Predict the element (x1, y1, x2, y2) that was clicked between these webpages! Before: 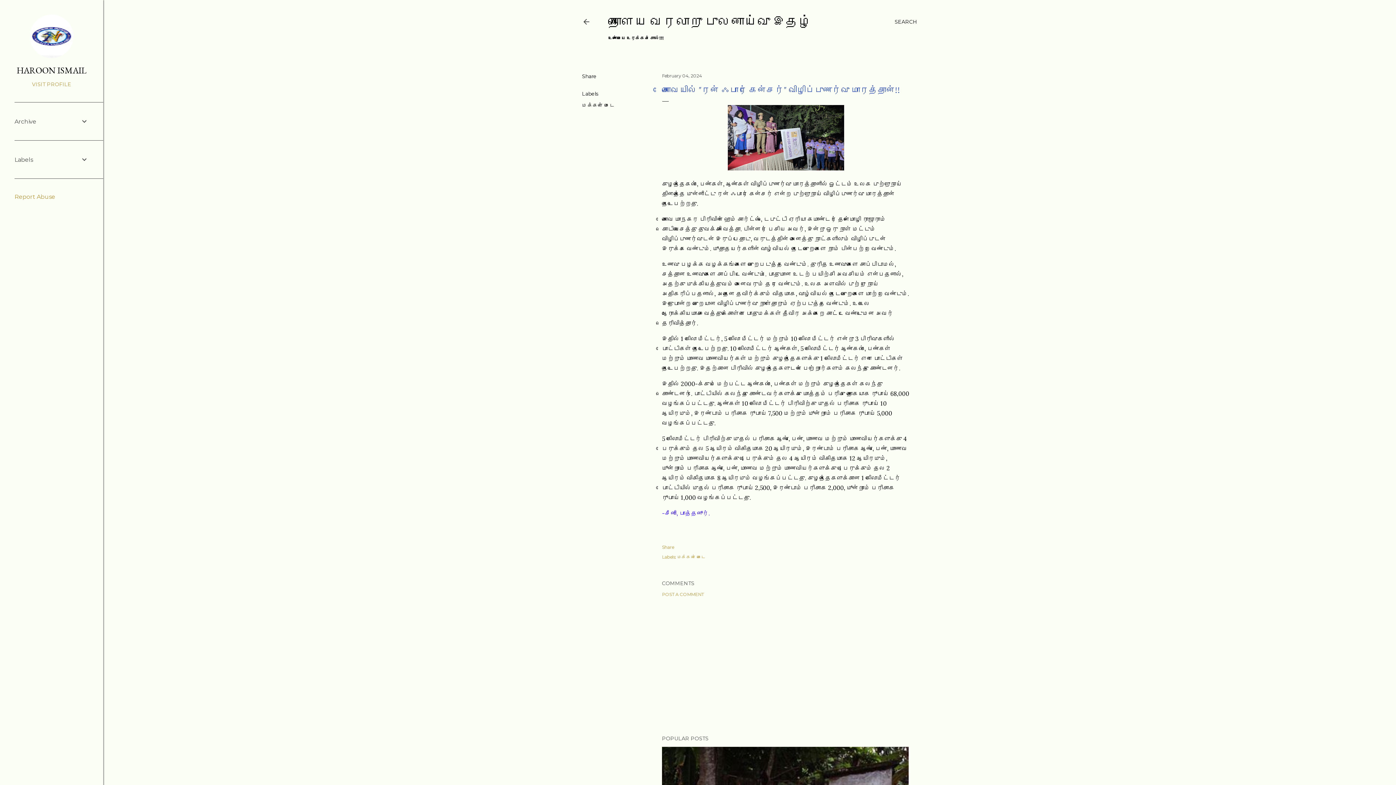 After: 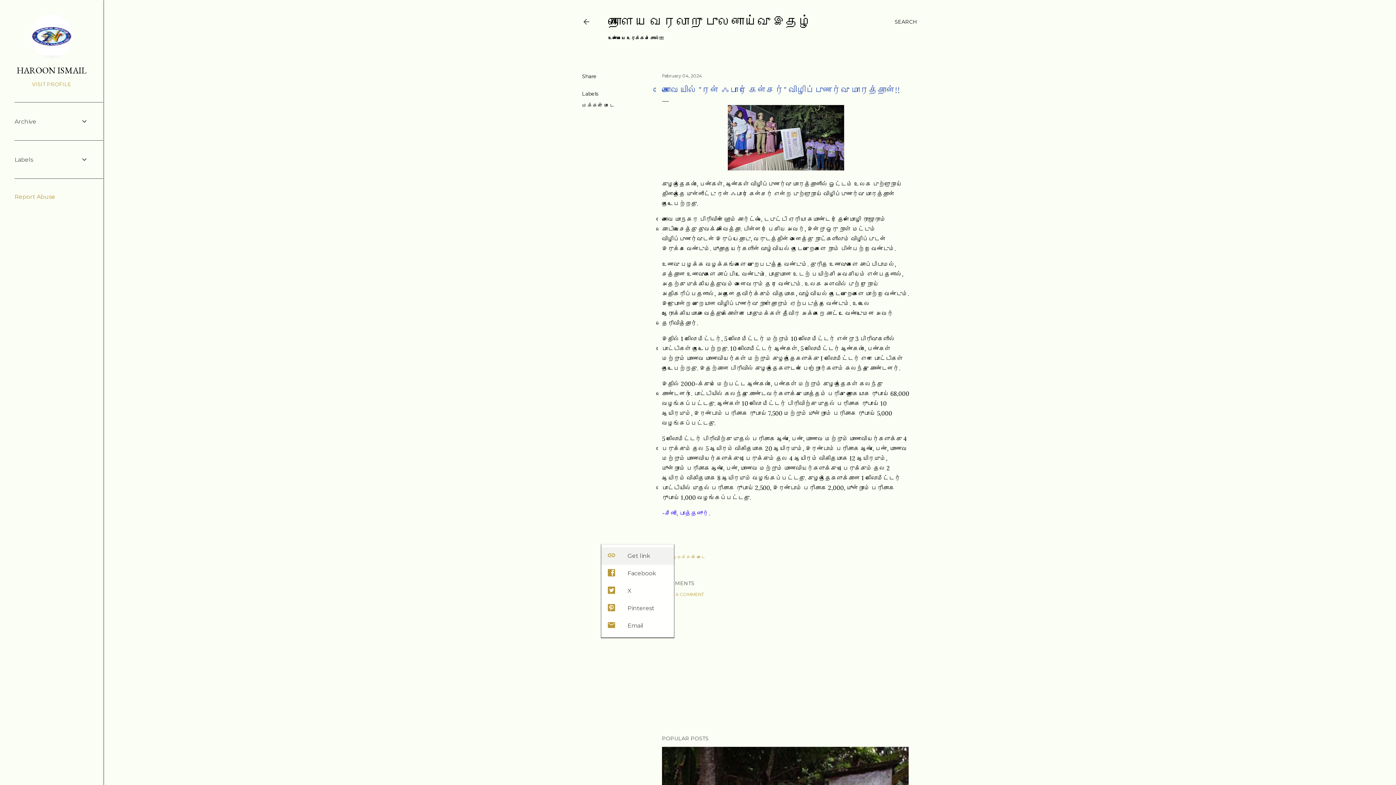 Action: label: Share bbox: (662, 544, 674, 550)